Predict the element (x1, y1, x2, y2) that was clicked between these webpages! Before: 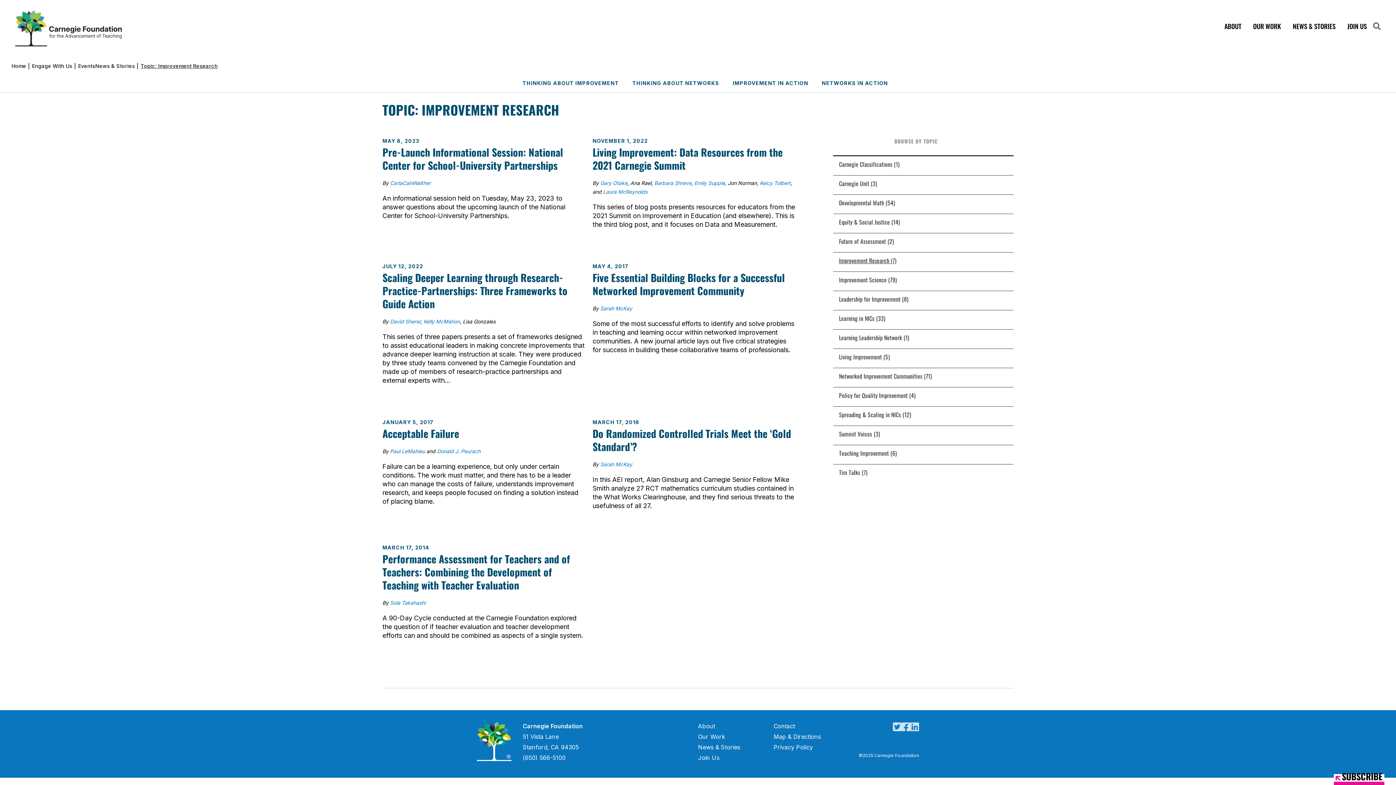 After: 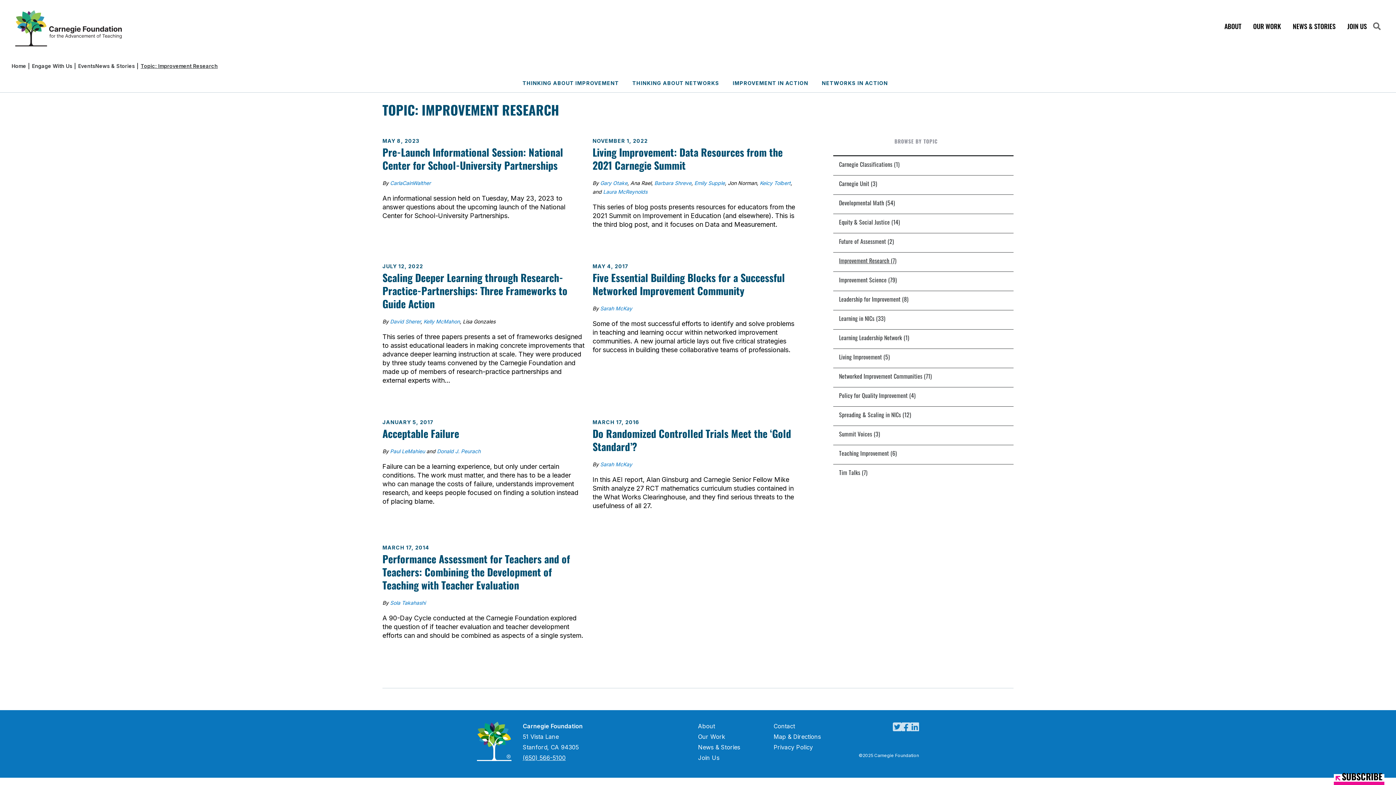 Action: bbox: (522, 754, 565, 761) label: (650) 566-5100